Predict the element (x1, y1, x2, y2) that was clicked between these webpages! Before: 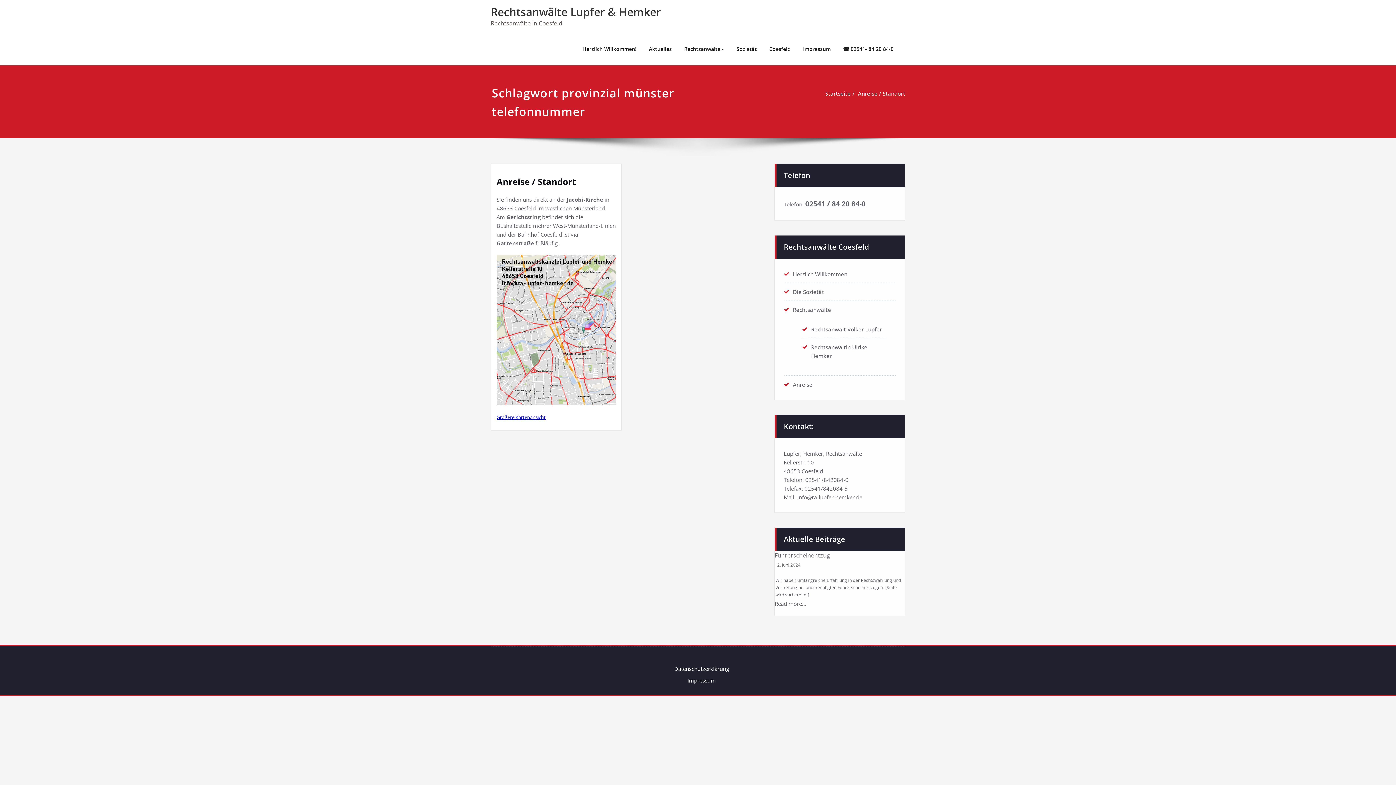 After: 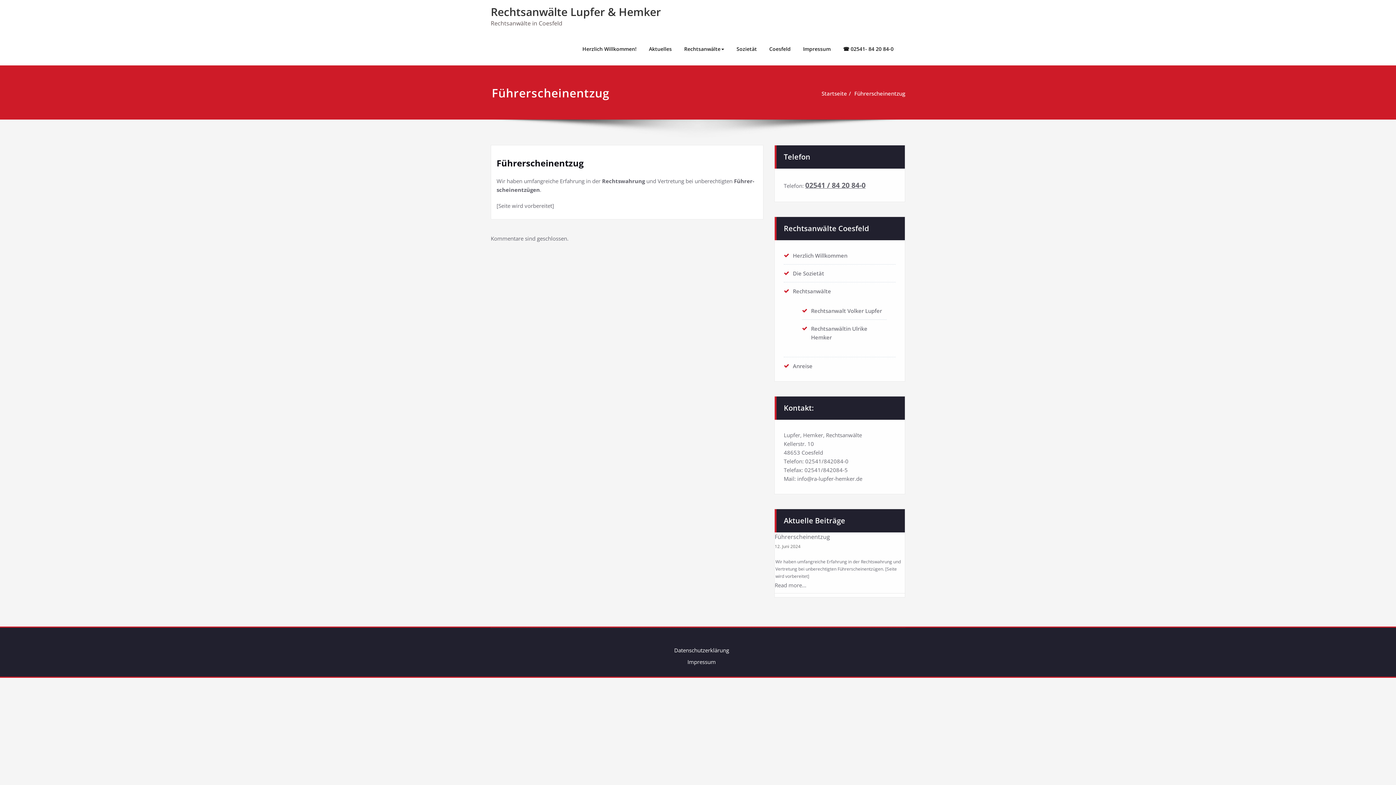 Action: label: Führerscheinentzug bbox: (774, 551, 830, 559)